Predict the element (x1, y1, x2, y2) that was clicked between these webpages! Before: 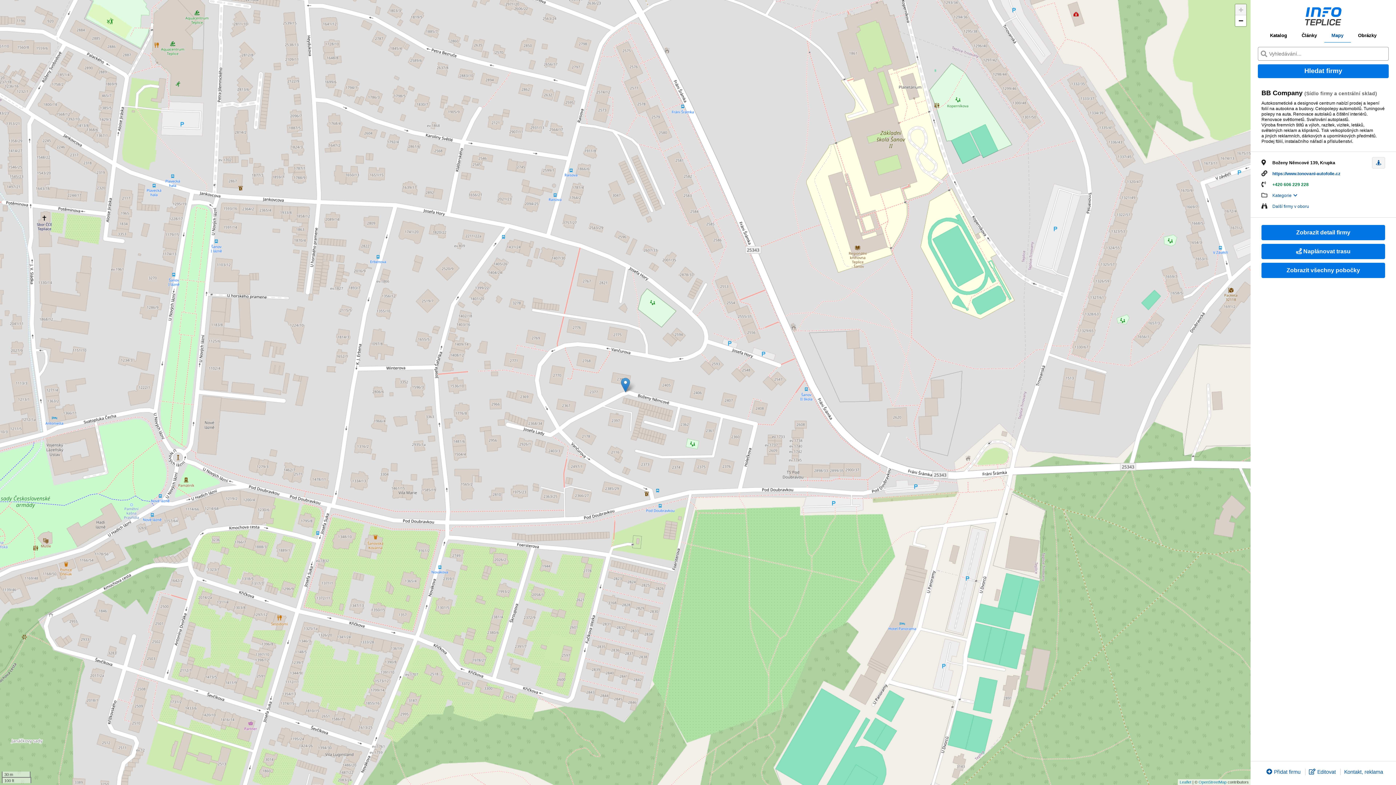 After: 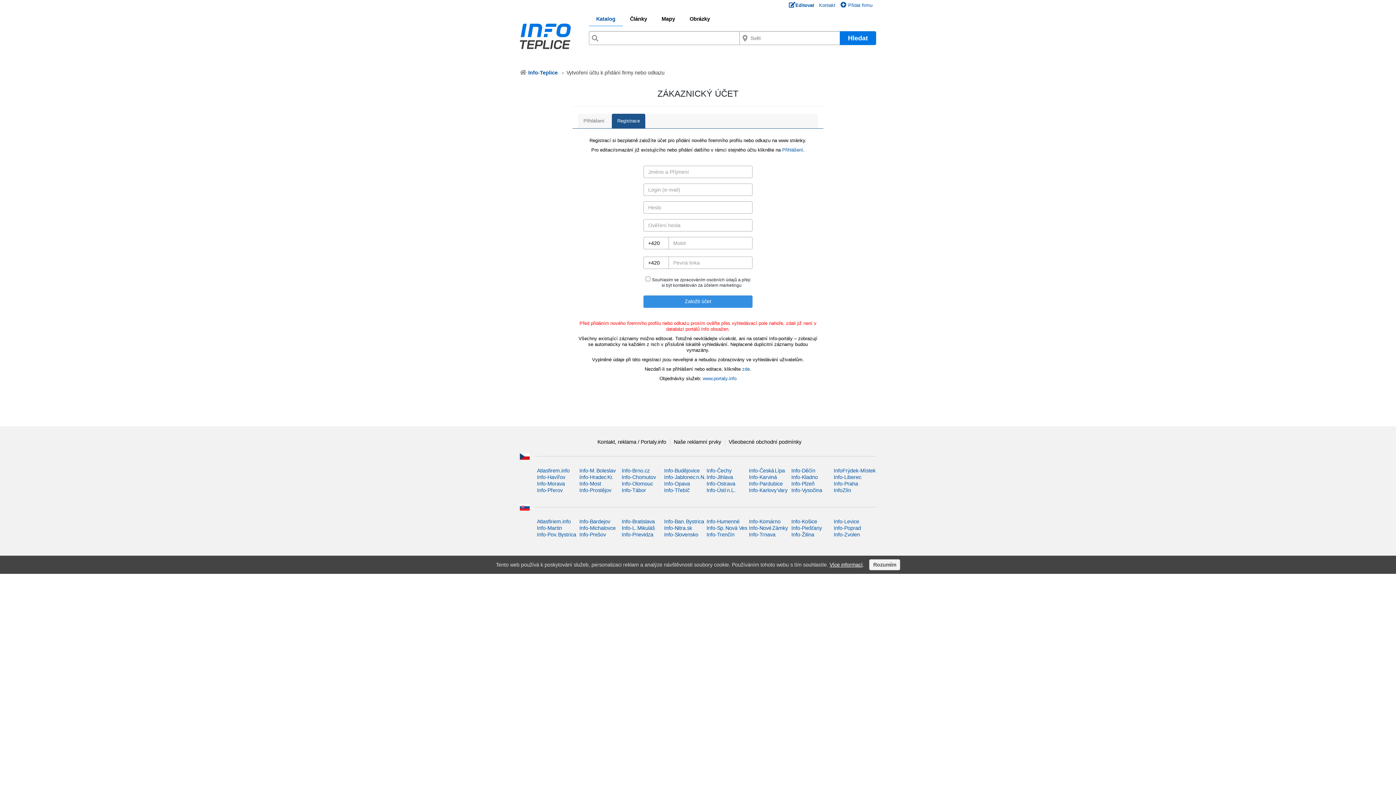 Action: label: Přidat firmu bbox: (1266, 769, 1300, 775)